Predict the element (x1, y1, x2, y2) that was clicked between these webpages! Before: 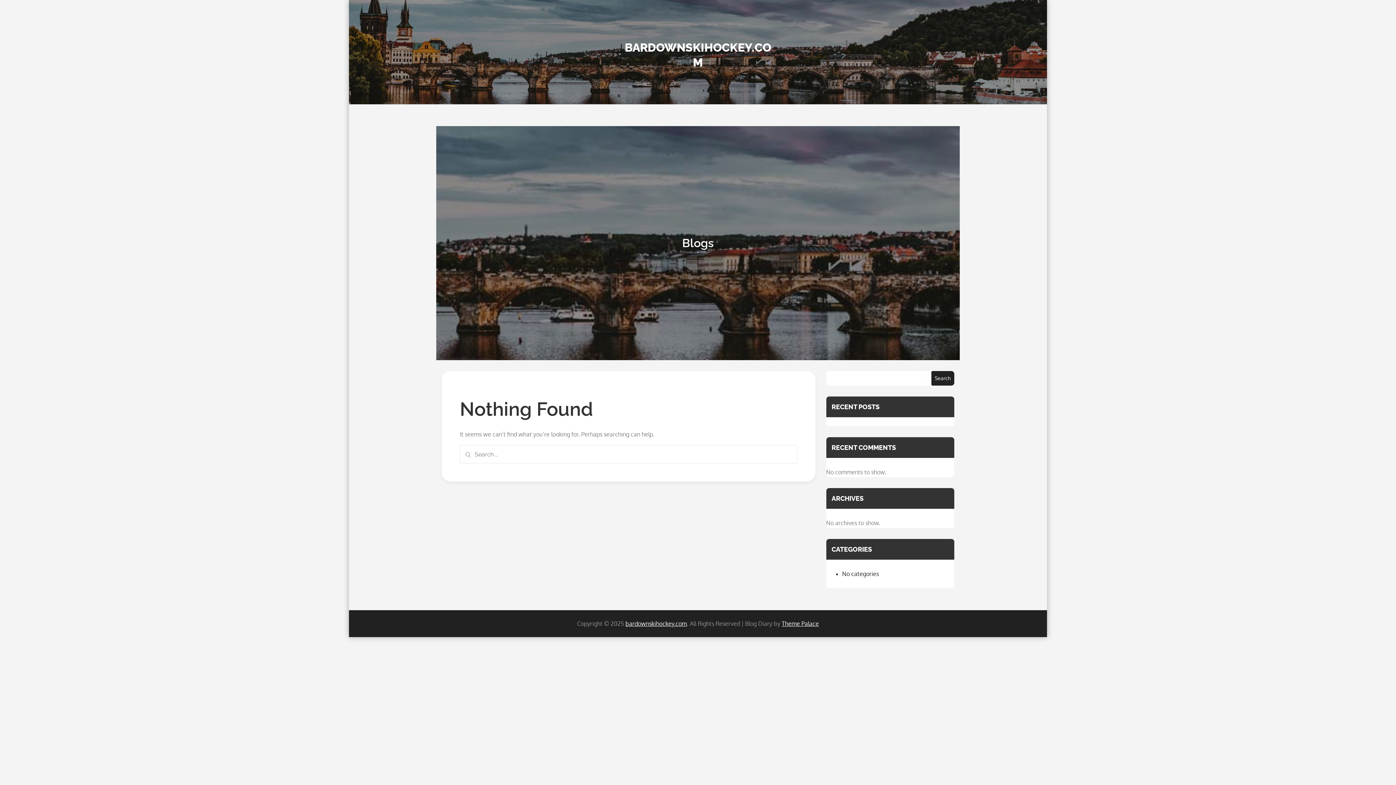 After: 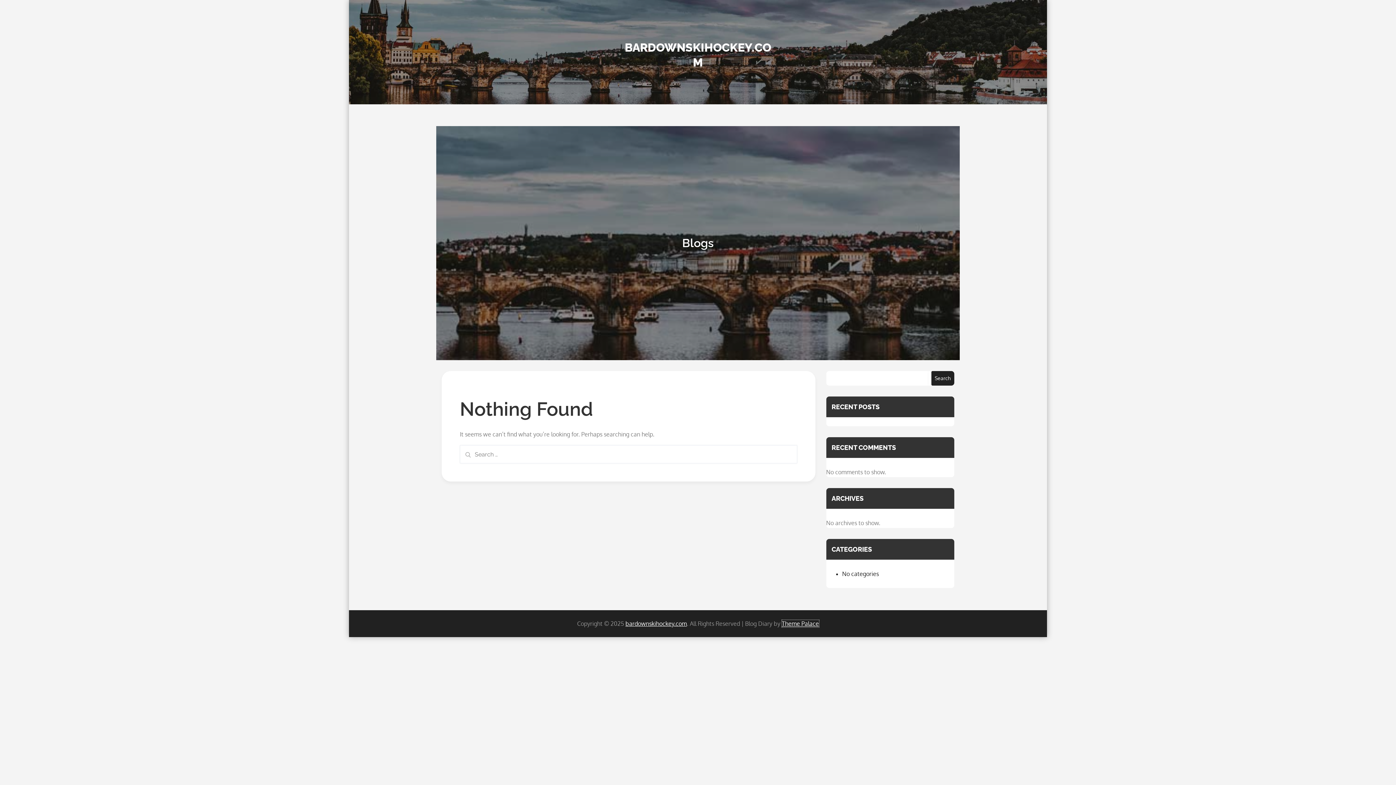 Action: label: Theme Palace bbox: (782, 620, 819, 627)